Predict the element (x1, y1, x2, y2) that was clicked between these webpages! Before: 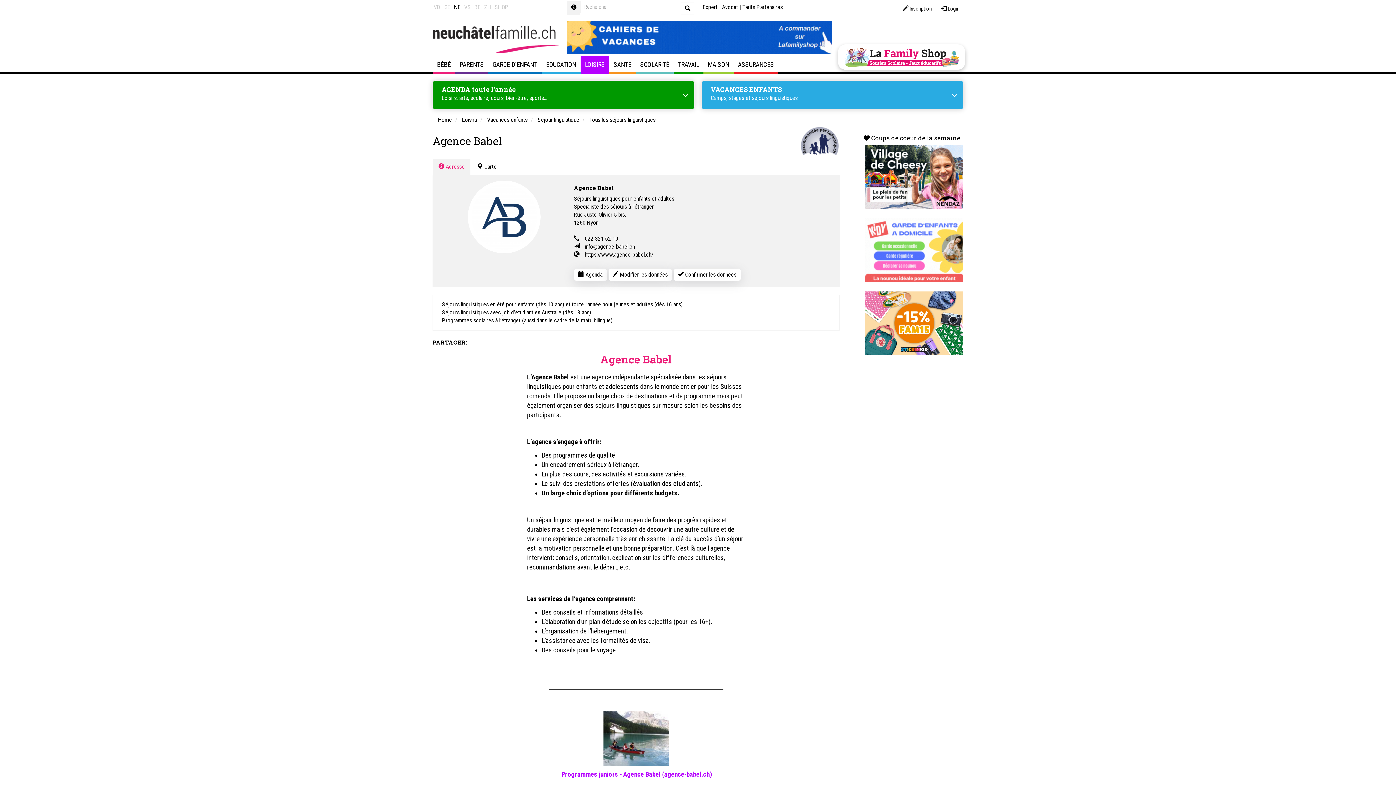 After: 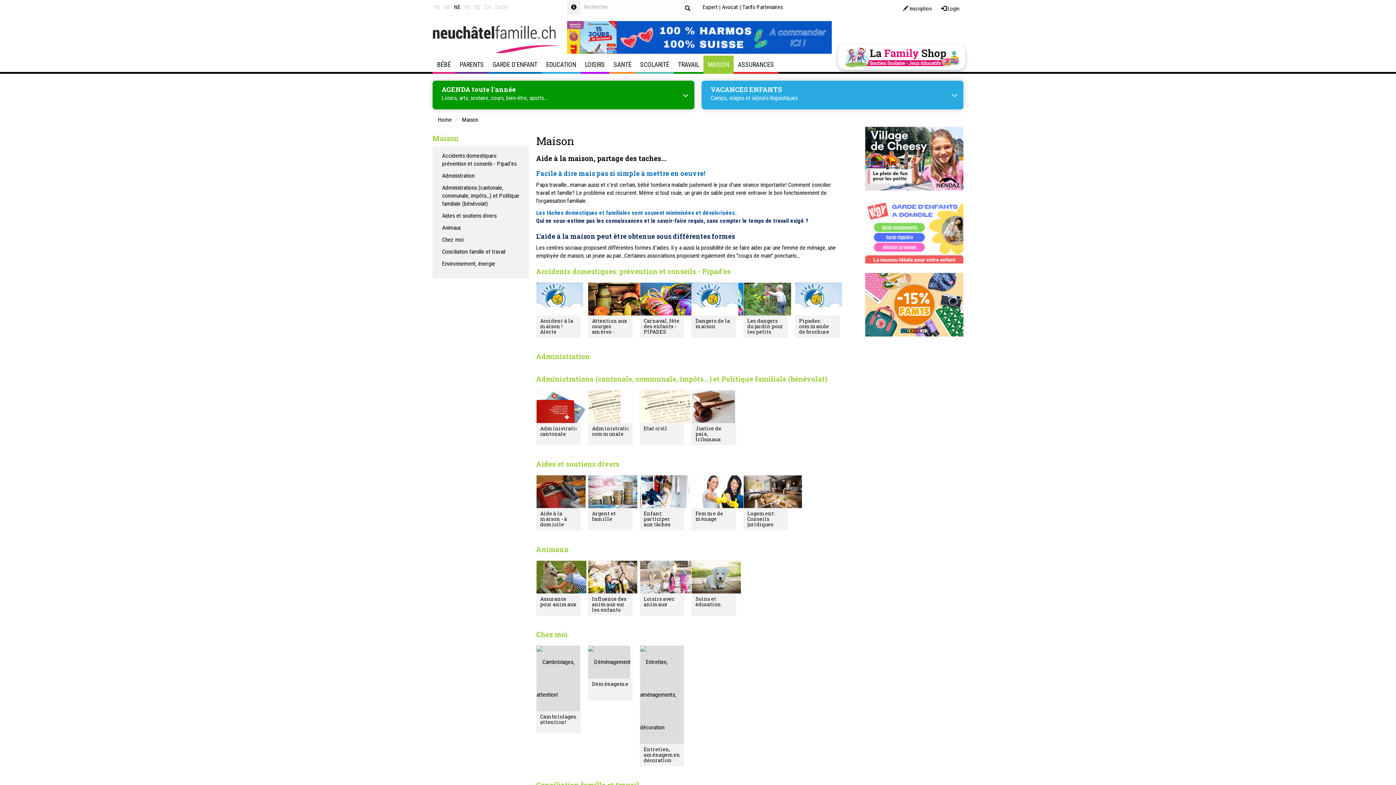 Action: label: MAISON bbox: (703, 55, 733, 73)